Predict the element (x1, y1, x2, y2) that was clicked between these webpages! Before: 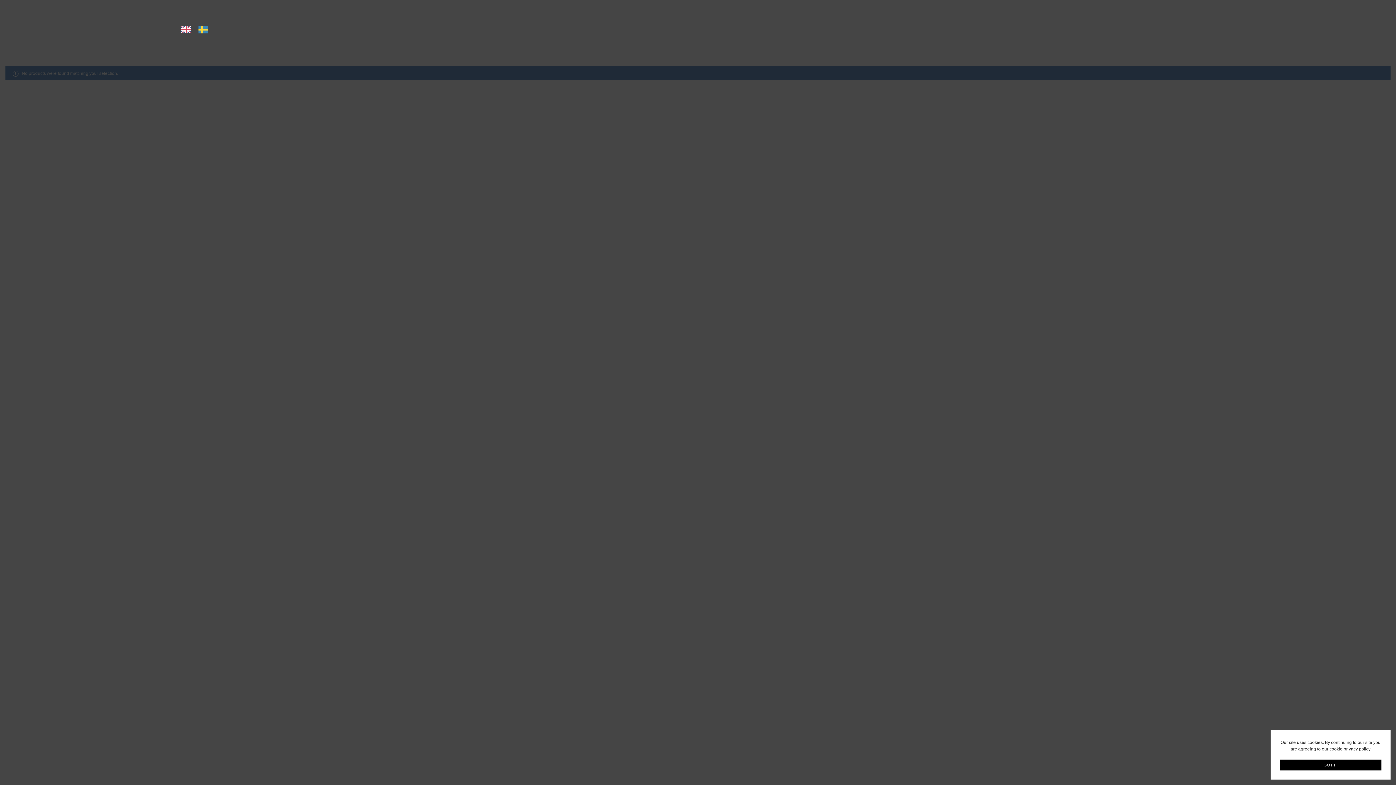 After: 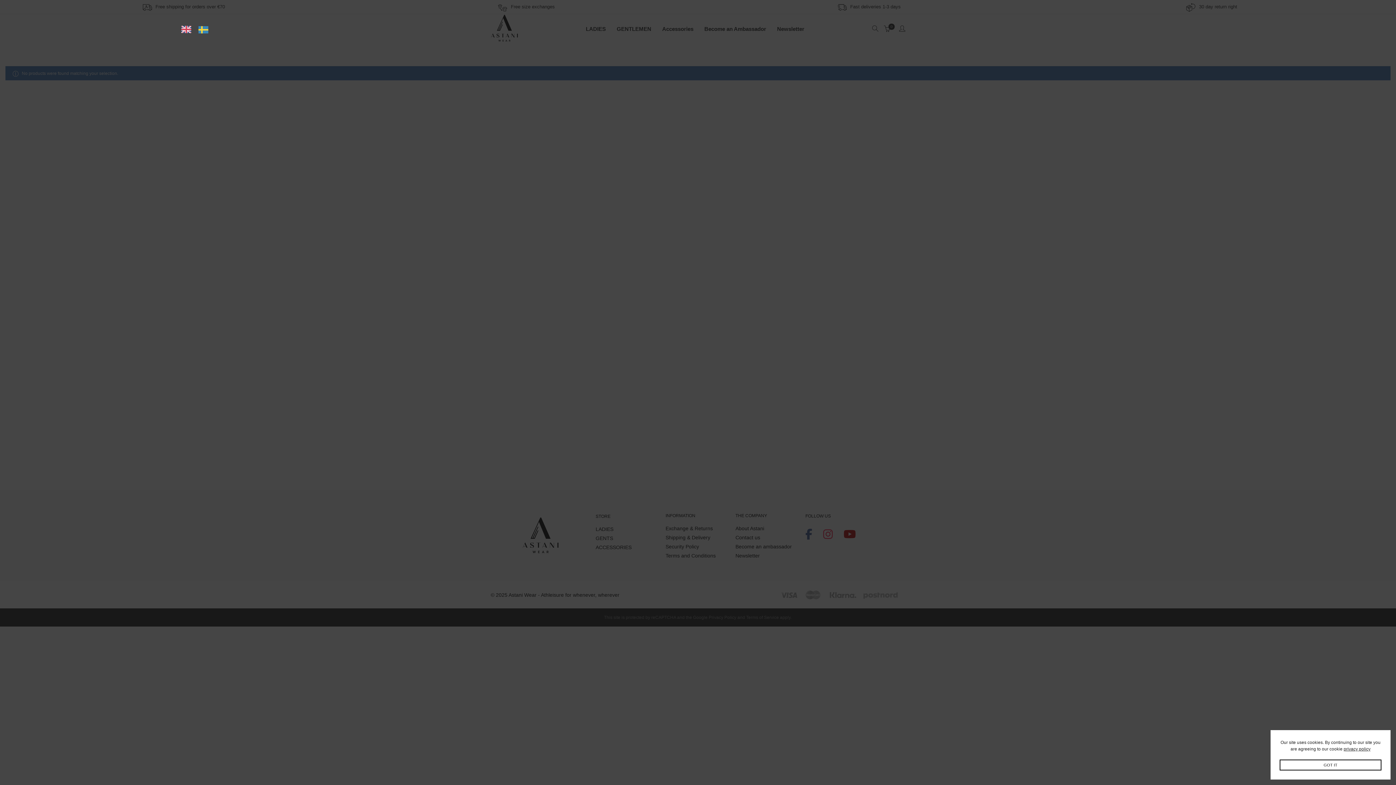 Action: bbox: (1280, 760, 1381, 770) label: GOT IT